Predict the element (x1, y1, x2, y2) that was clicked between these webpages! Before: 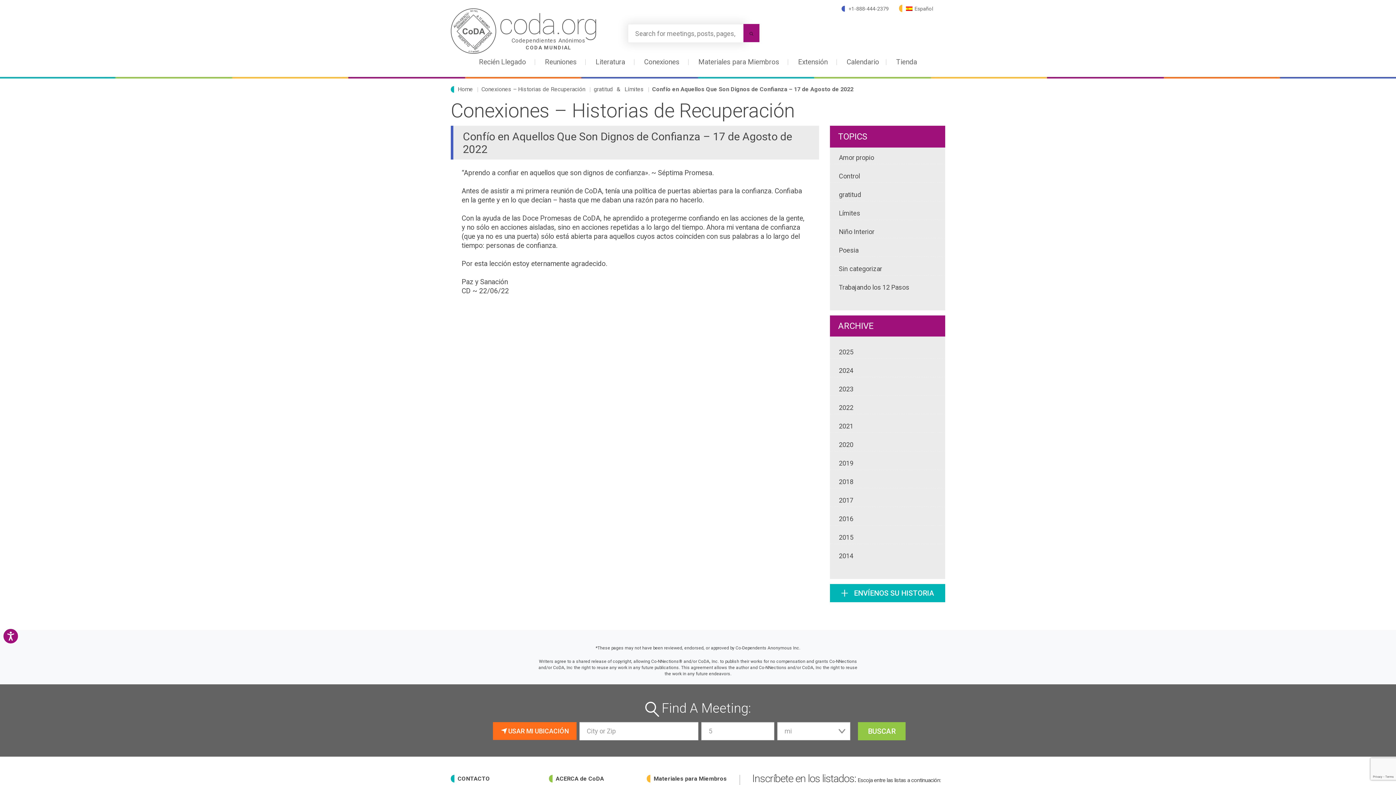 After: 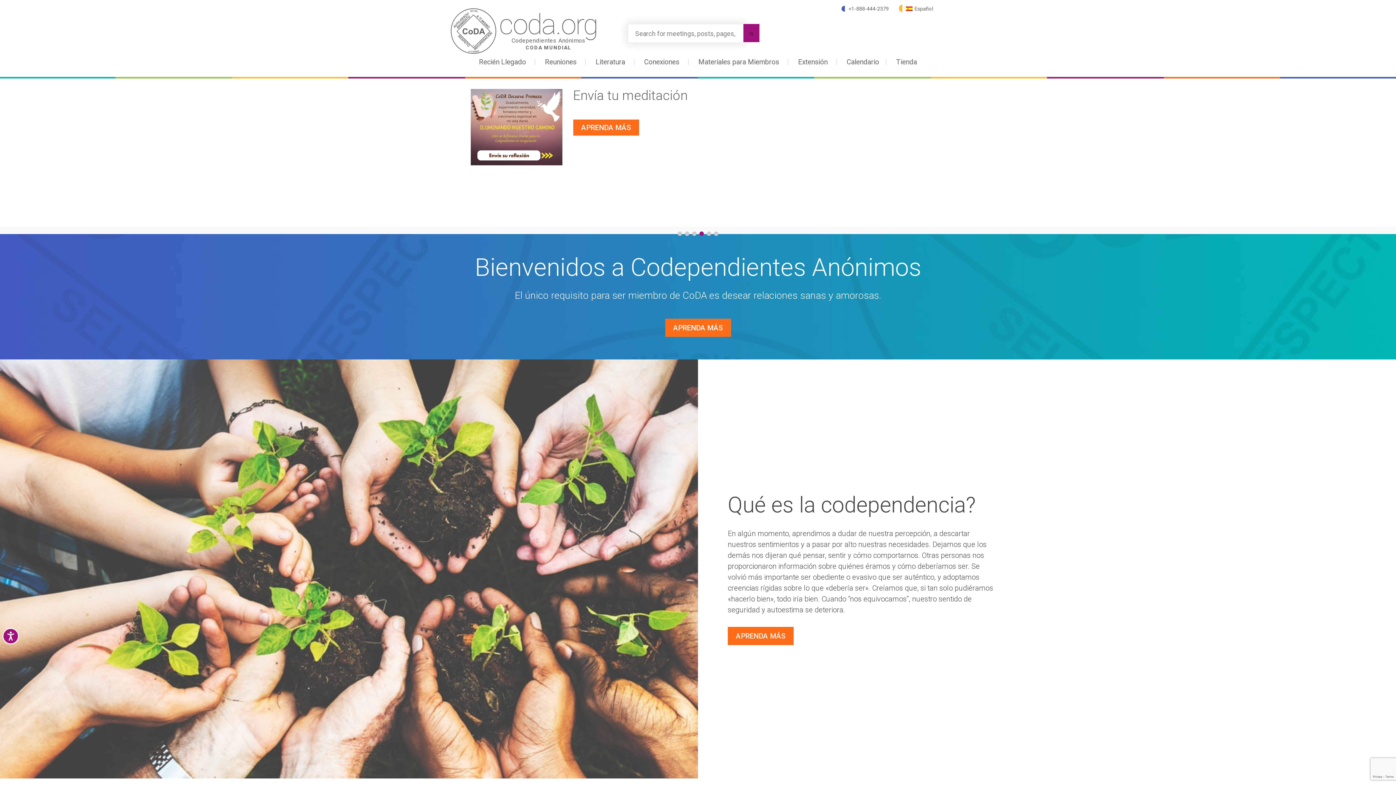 Action: bbox: (454, 85, 473, 92) label: Home